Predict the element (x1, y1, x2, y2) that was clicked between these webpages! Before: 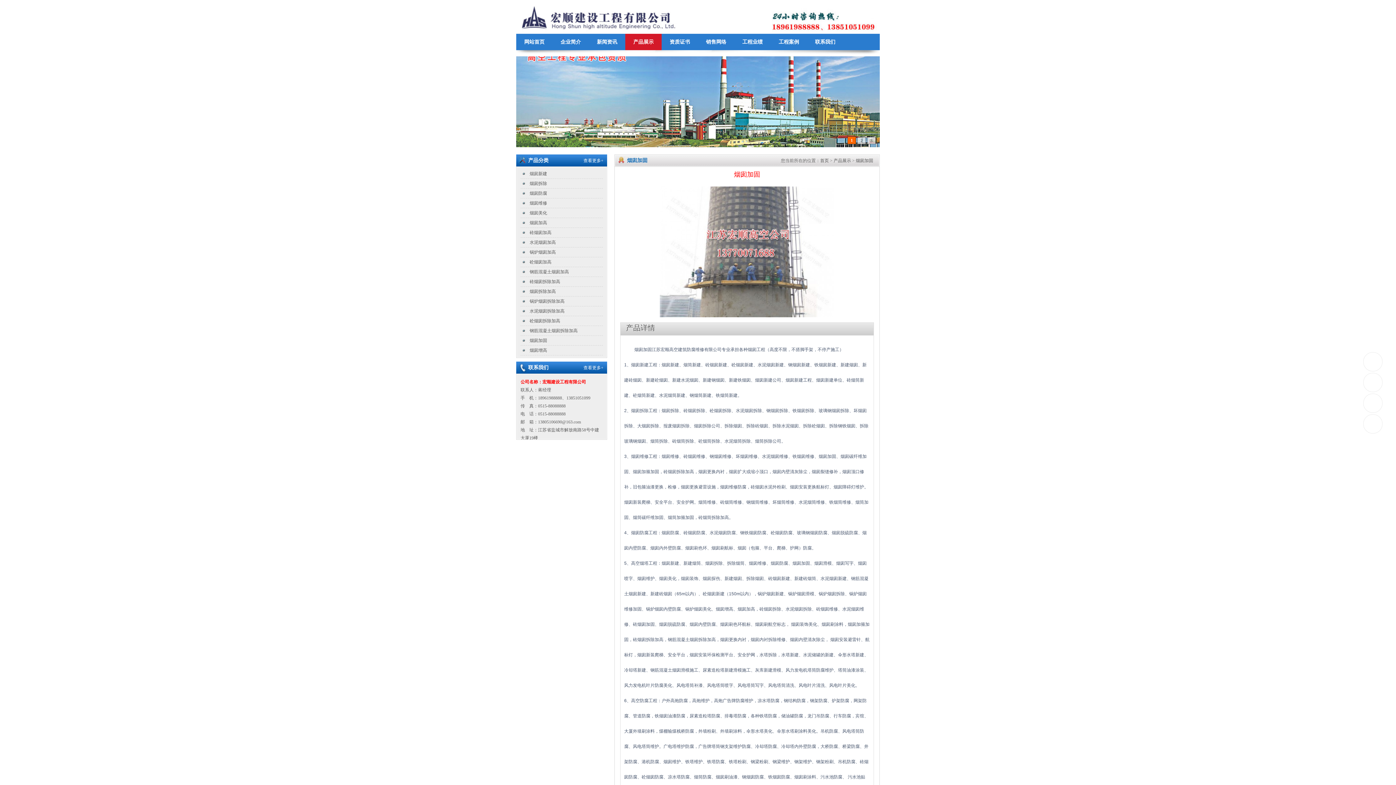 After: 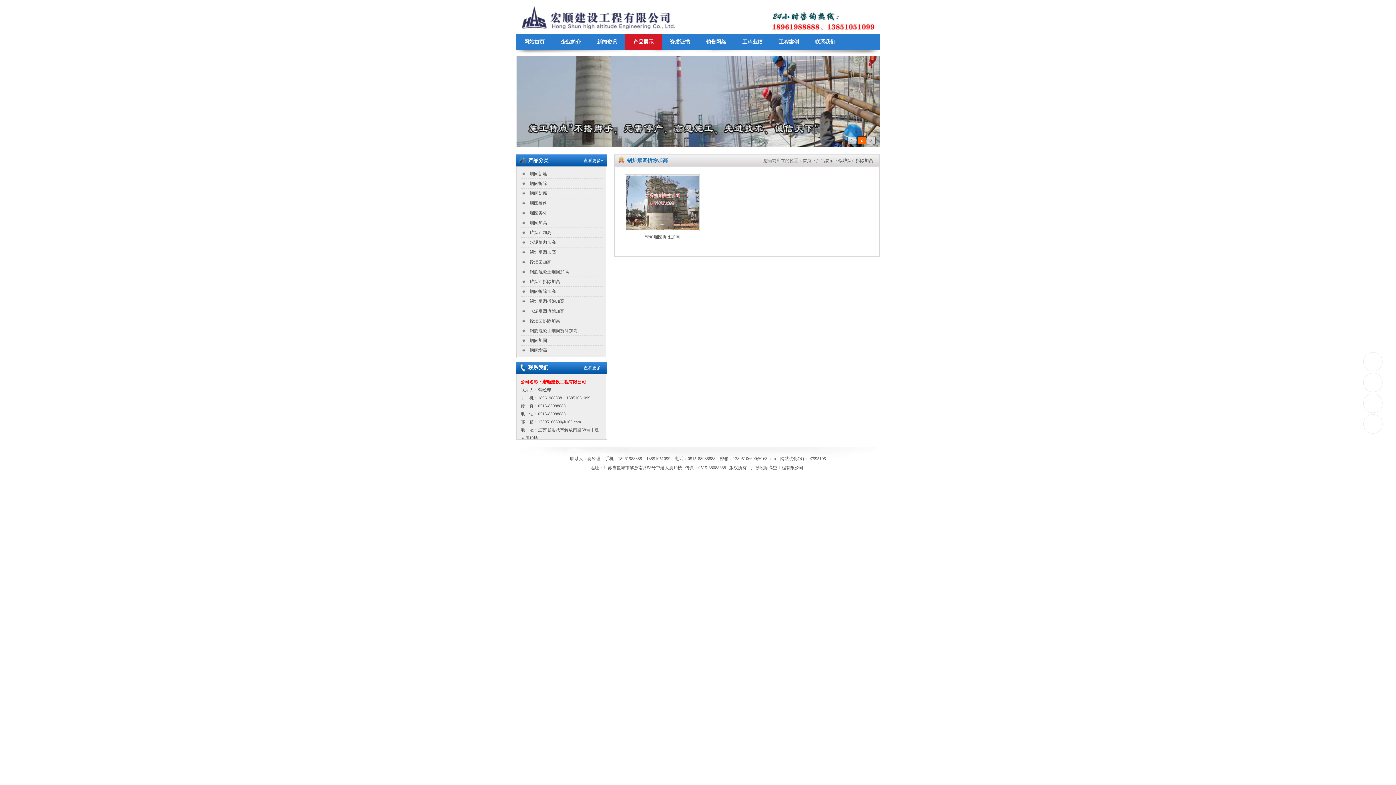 Action: bbox: (520, 296, 602, 306) label: 锅炉烟囱拆除加高